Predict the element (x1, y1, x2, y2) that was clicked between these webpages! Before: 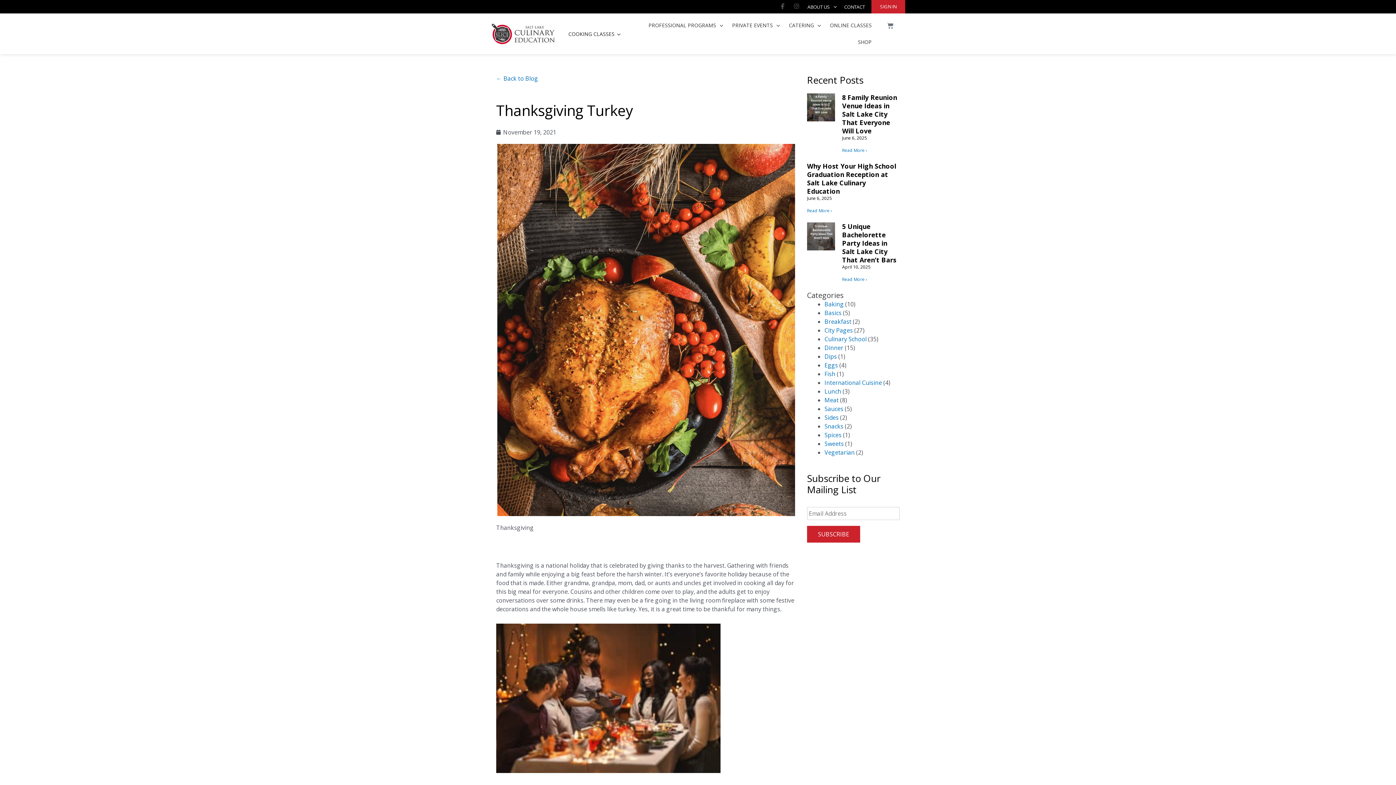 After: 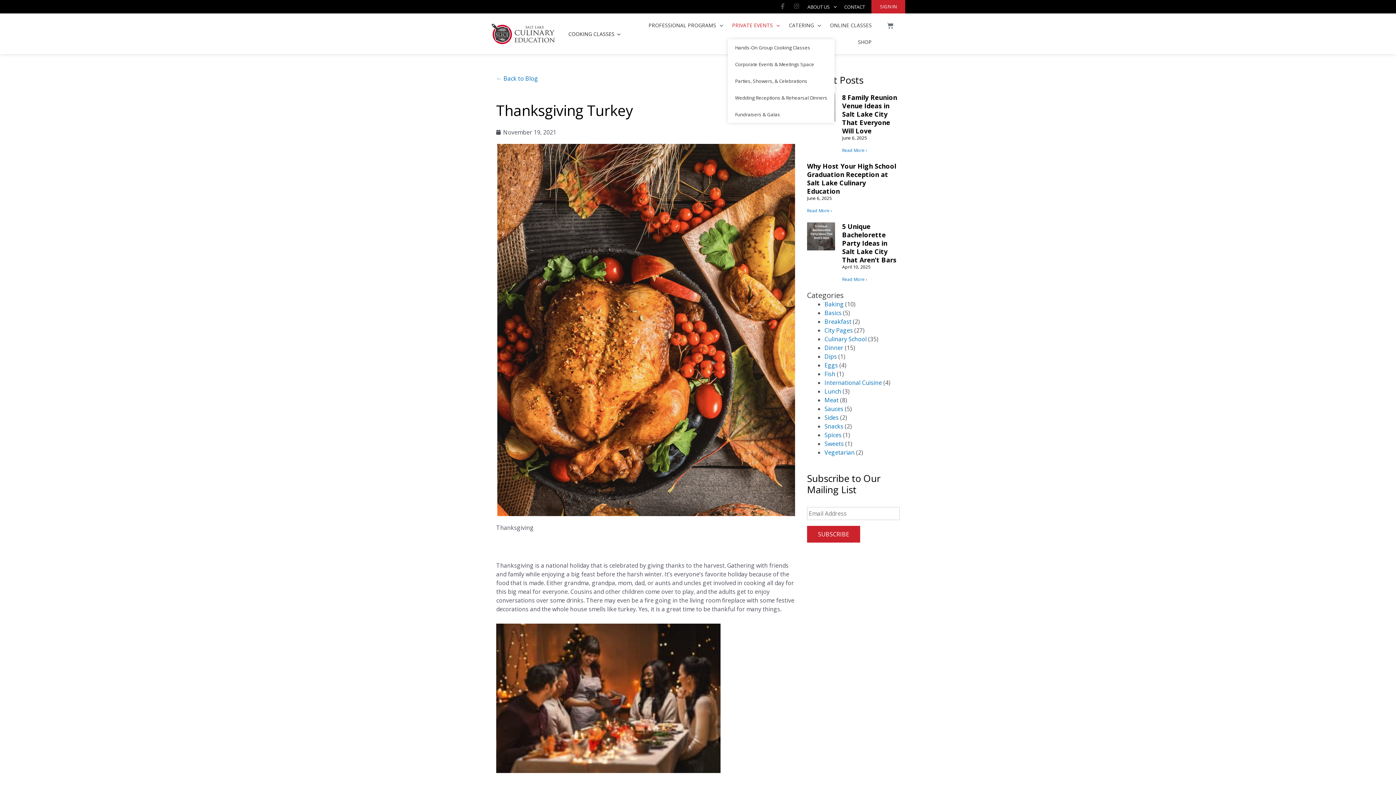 Action: label: PRIVATE EVENTS bbox: (727, 17, 784, 33)